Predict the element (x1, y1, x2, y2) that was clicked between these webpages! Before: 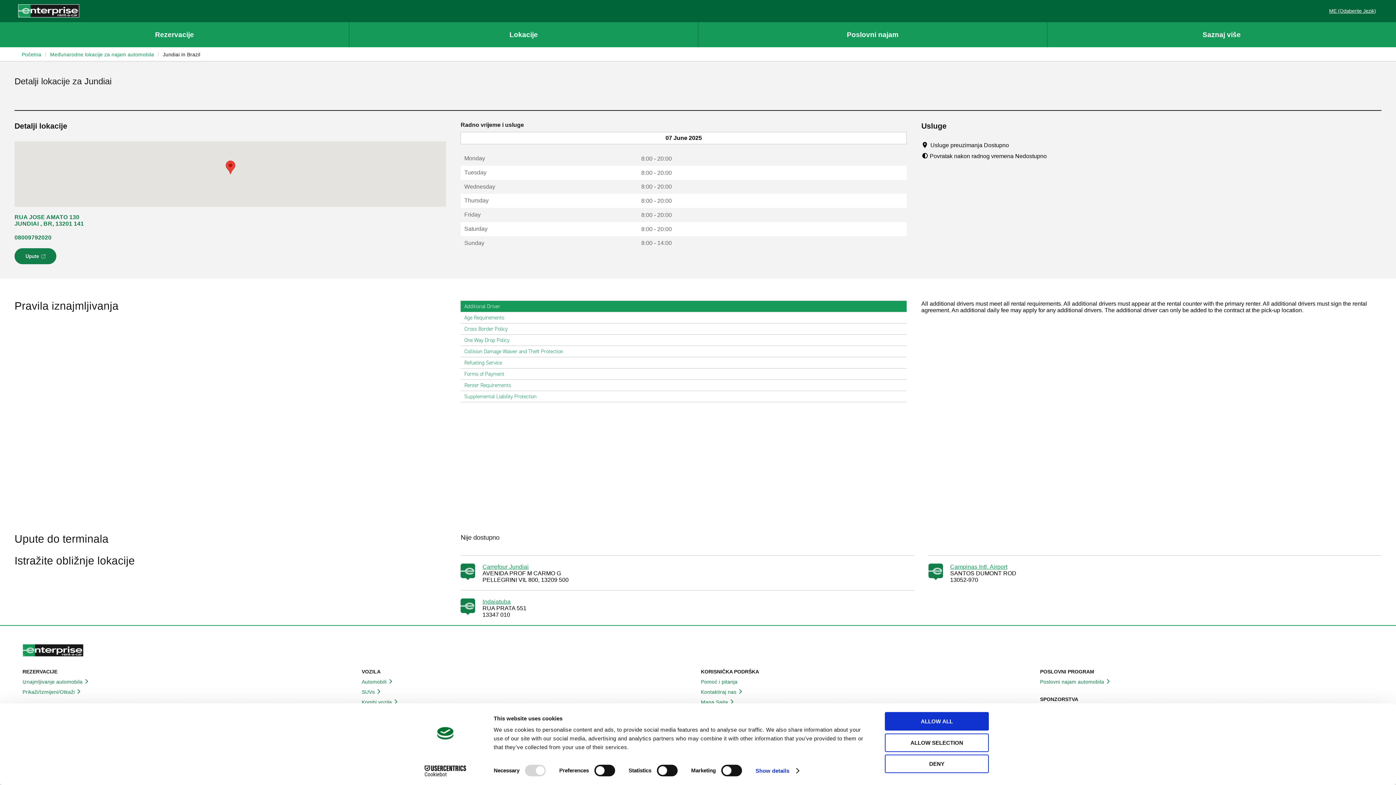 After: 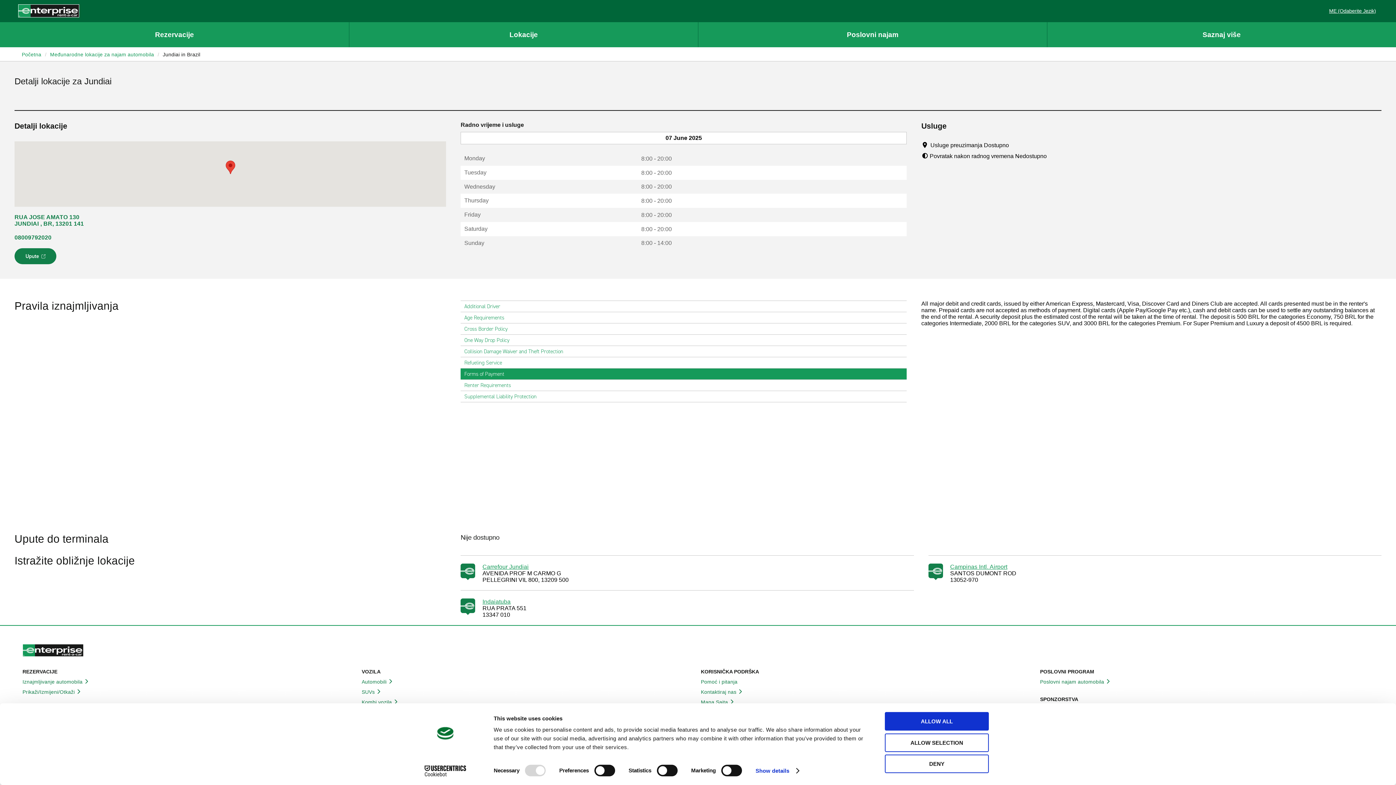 Action: label: Forms of Payment bbox: (460, 368, 907, 380)